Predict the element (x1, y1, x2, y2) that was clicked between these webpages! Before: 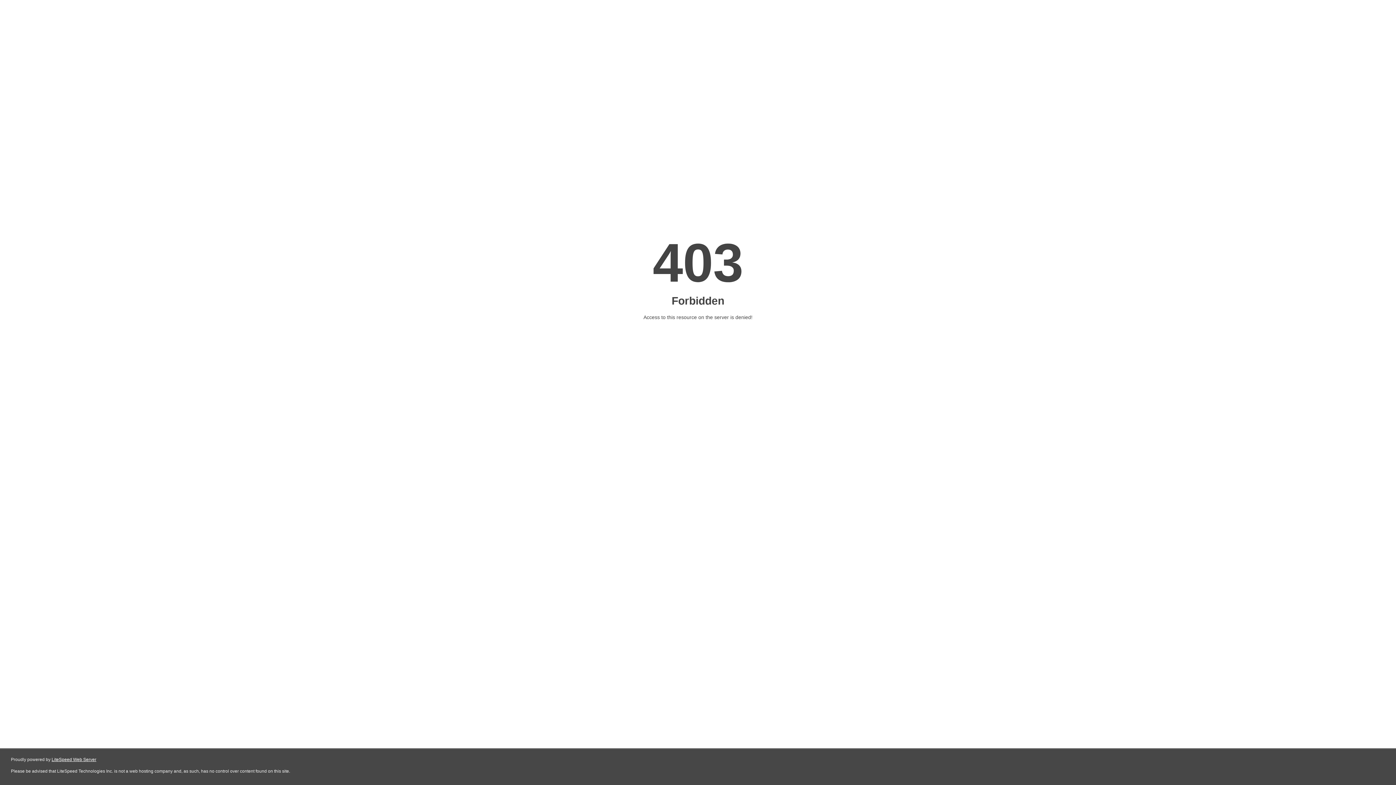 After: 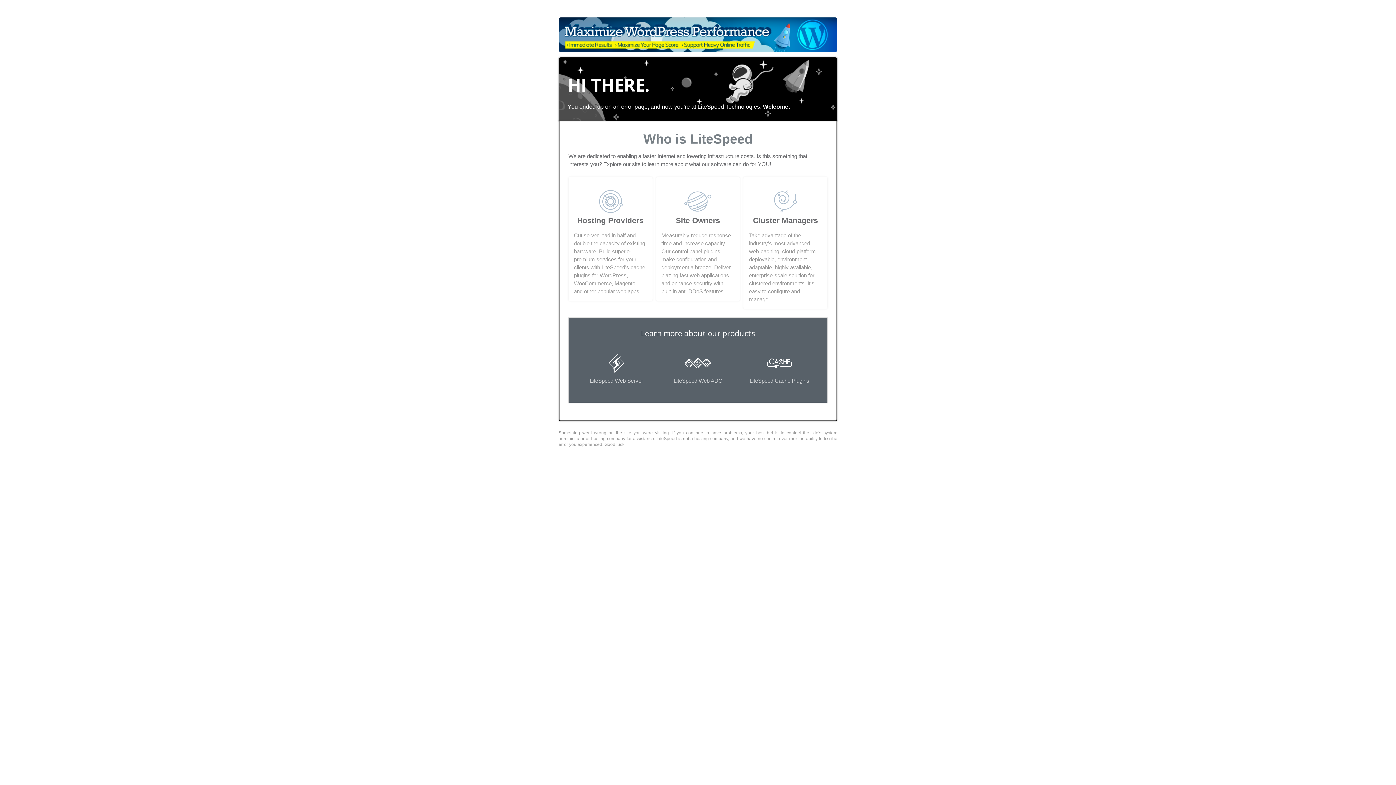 Action: bbox: (51, 757, 96, 762) label: LiteSpeed Web Server